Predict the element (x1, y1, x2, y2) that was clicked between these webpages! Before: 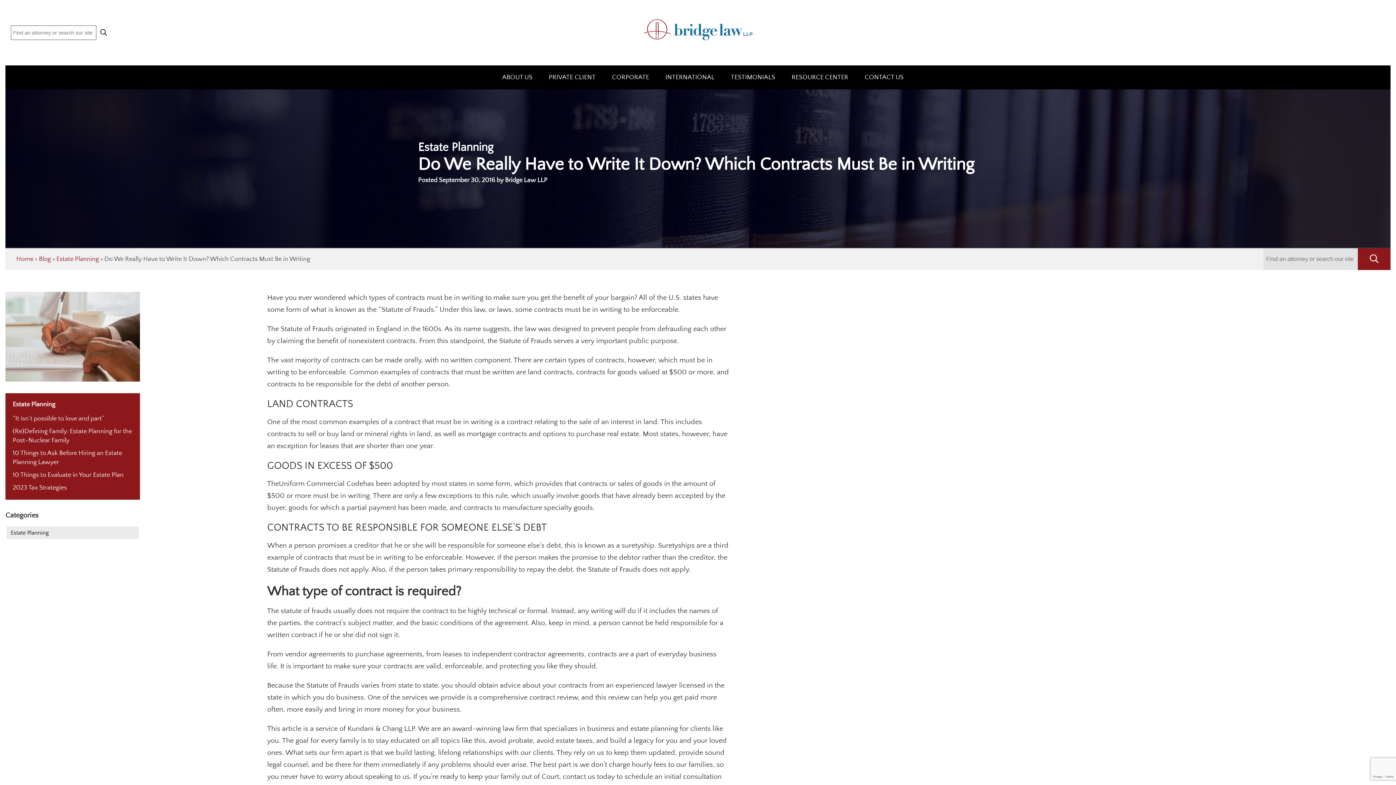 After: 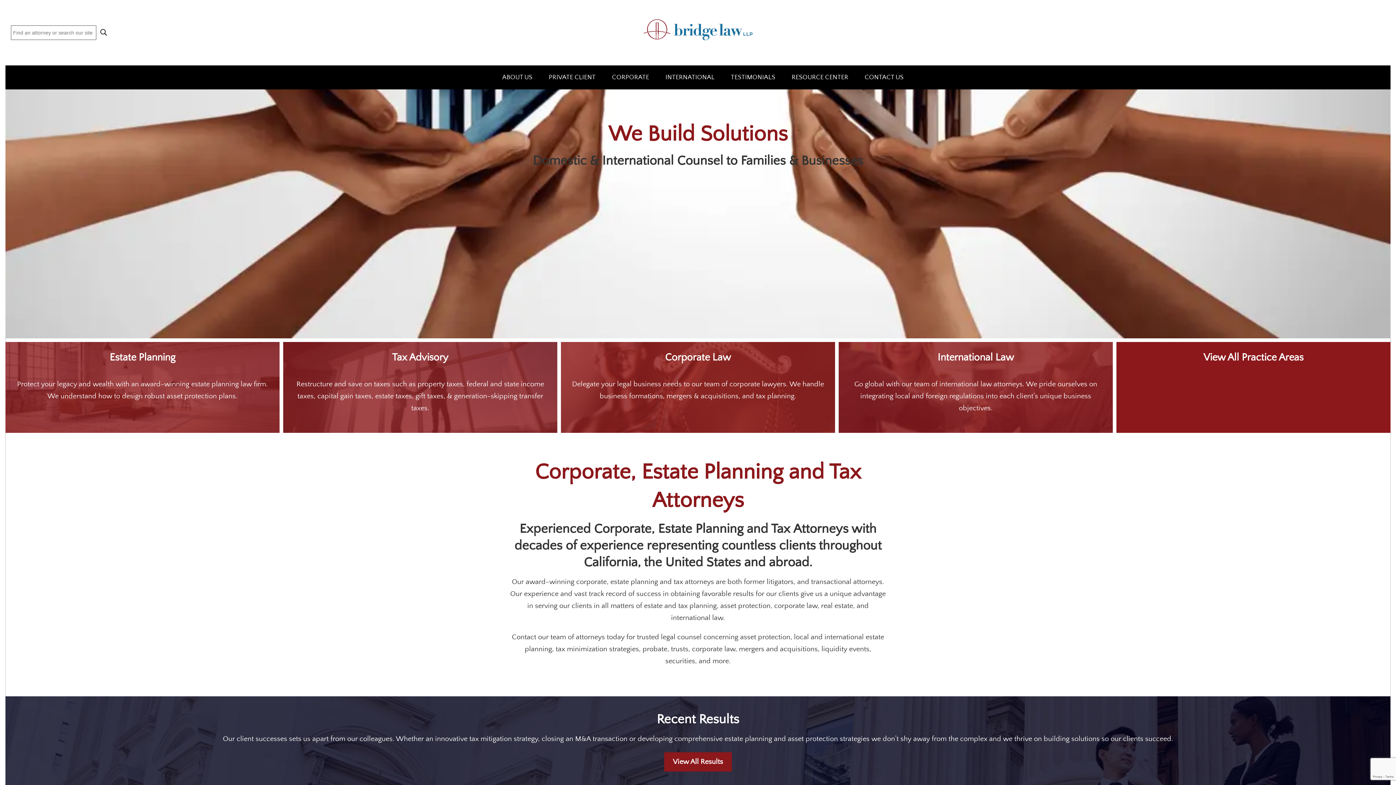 Action: label: Home bbox: (16, 255, 33, 262)